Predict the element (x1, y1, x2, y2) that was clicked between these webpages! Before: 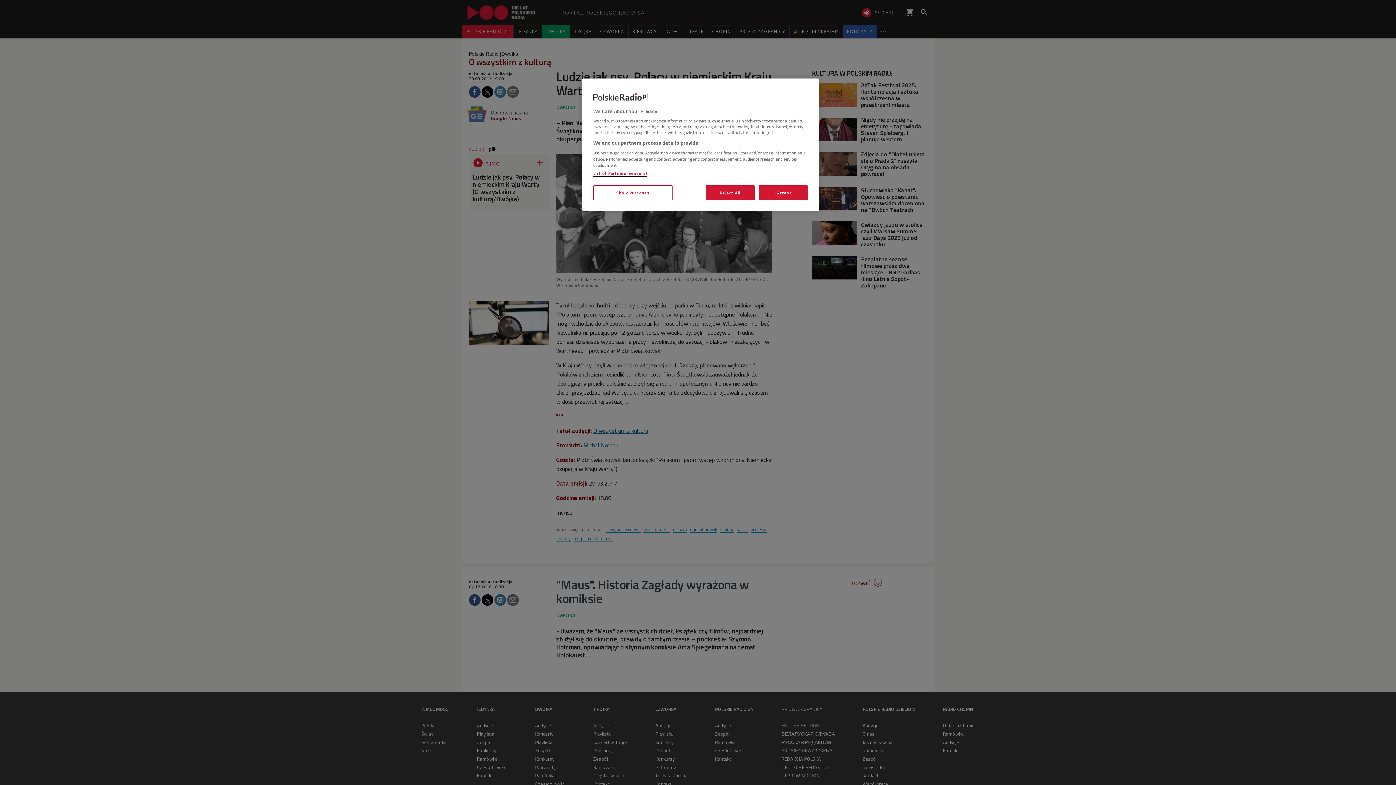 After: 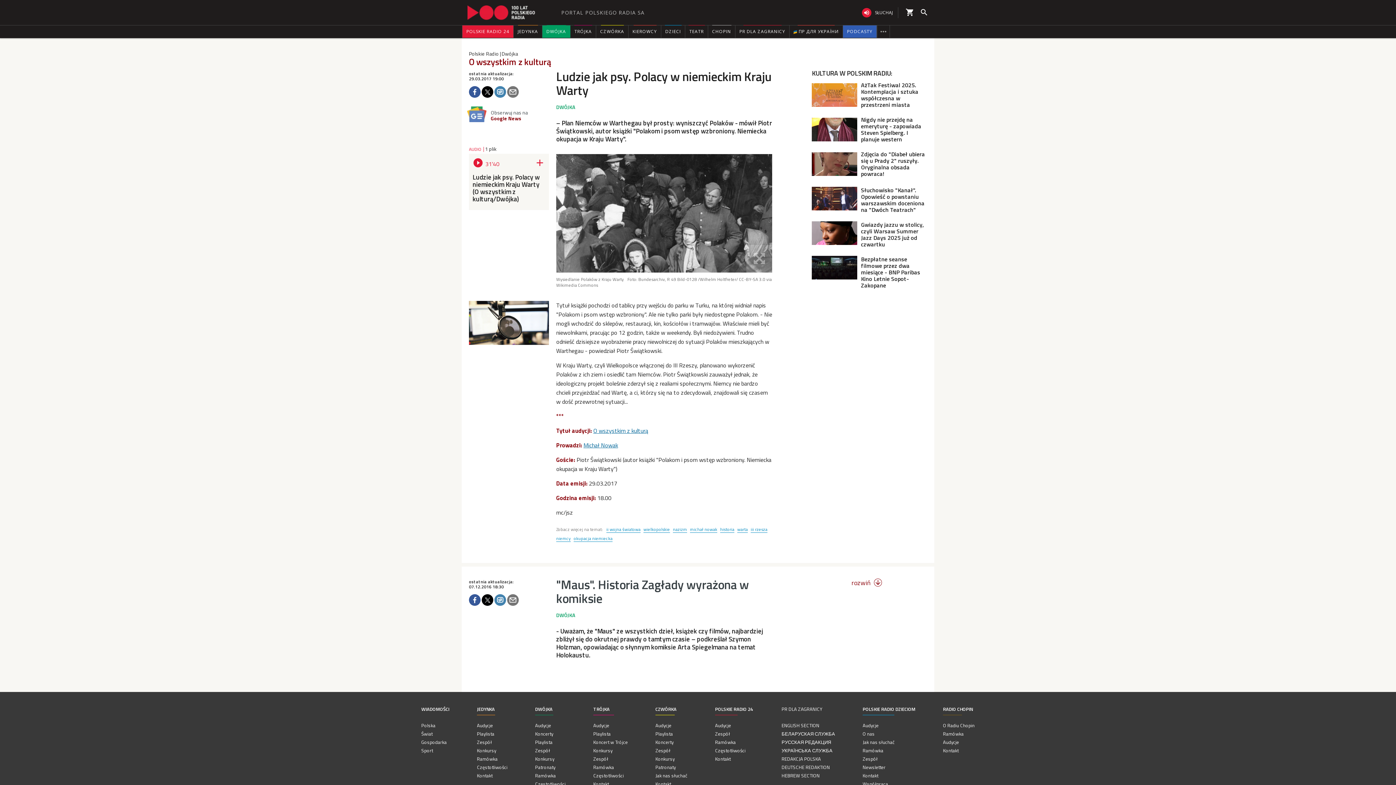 Action: label: Reject All bbox: (705, 185, 754, 200)